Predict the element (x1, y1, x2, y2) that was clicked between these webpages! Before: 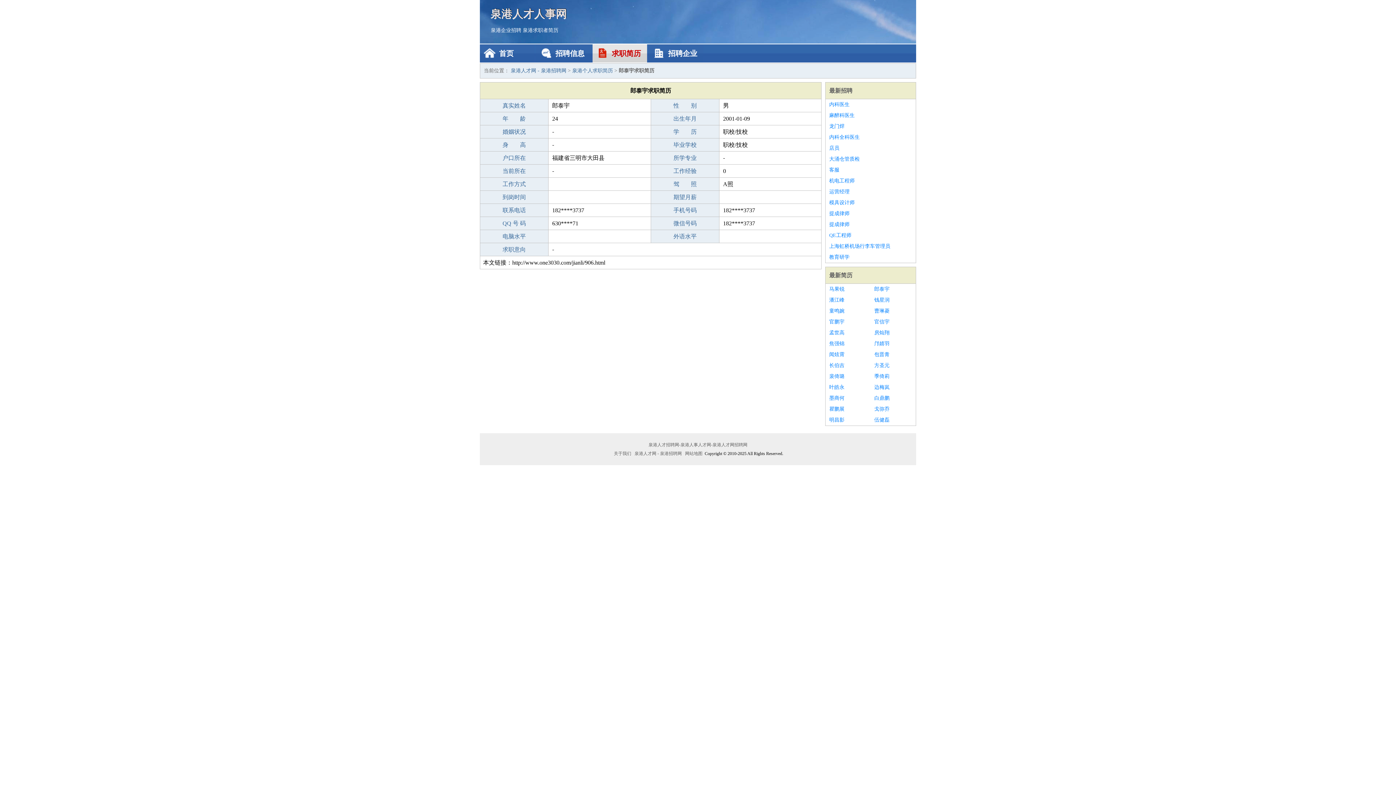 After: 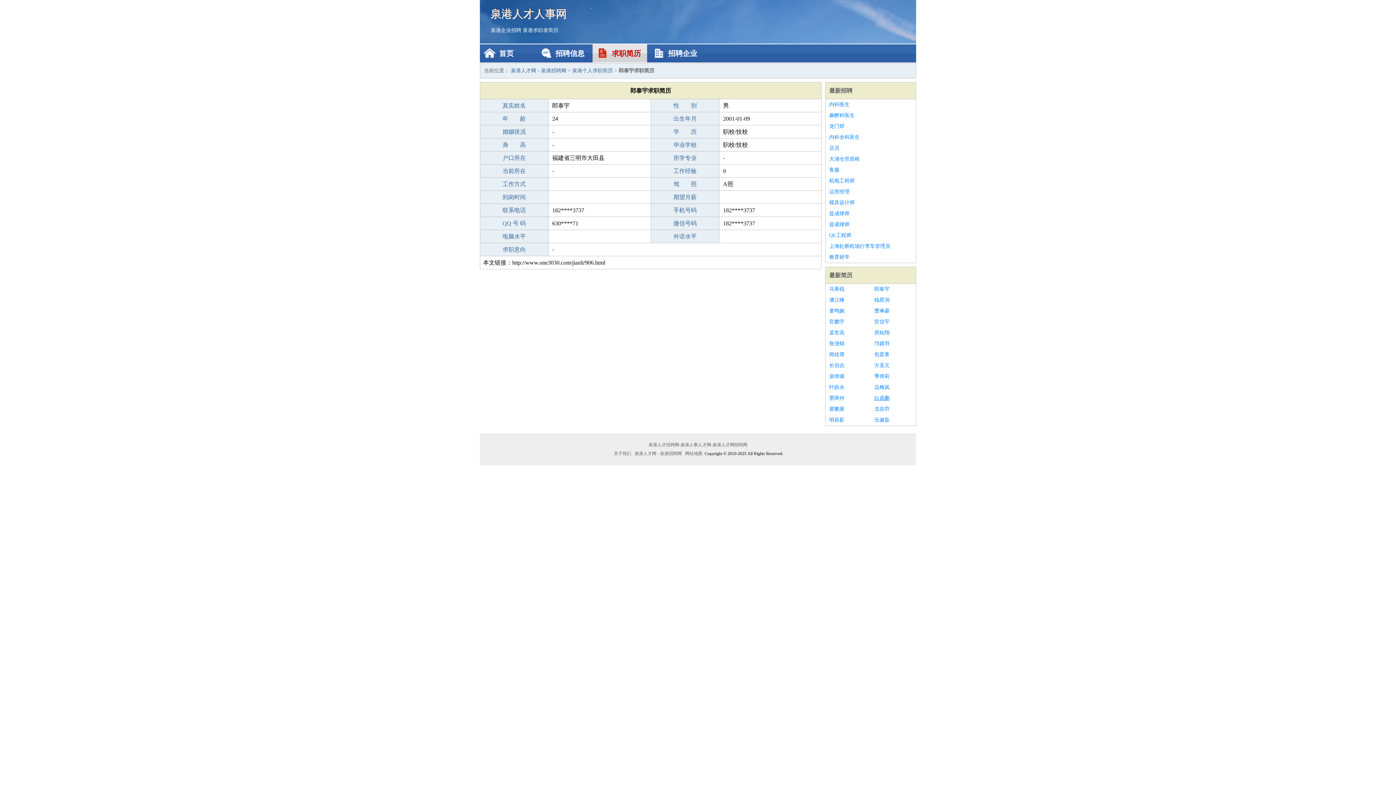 Action: label: 白鼎鹏 bbox: (874, 393, 912, 404)